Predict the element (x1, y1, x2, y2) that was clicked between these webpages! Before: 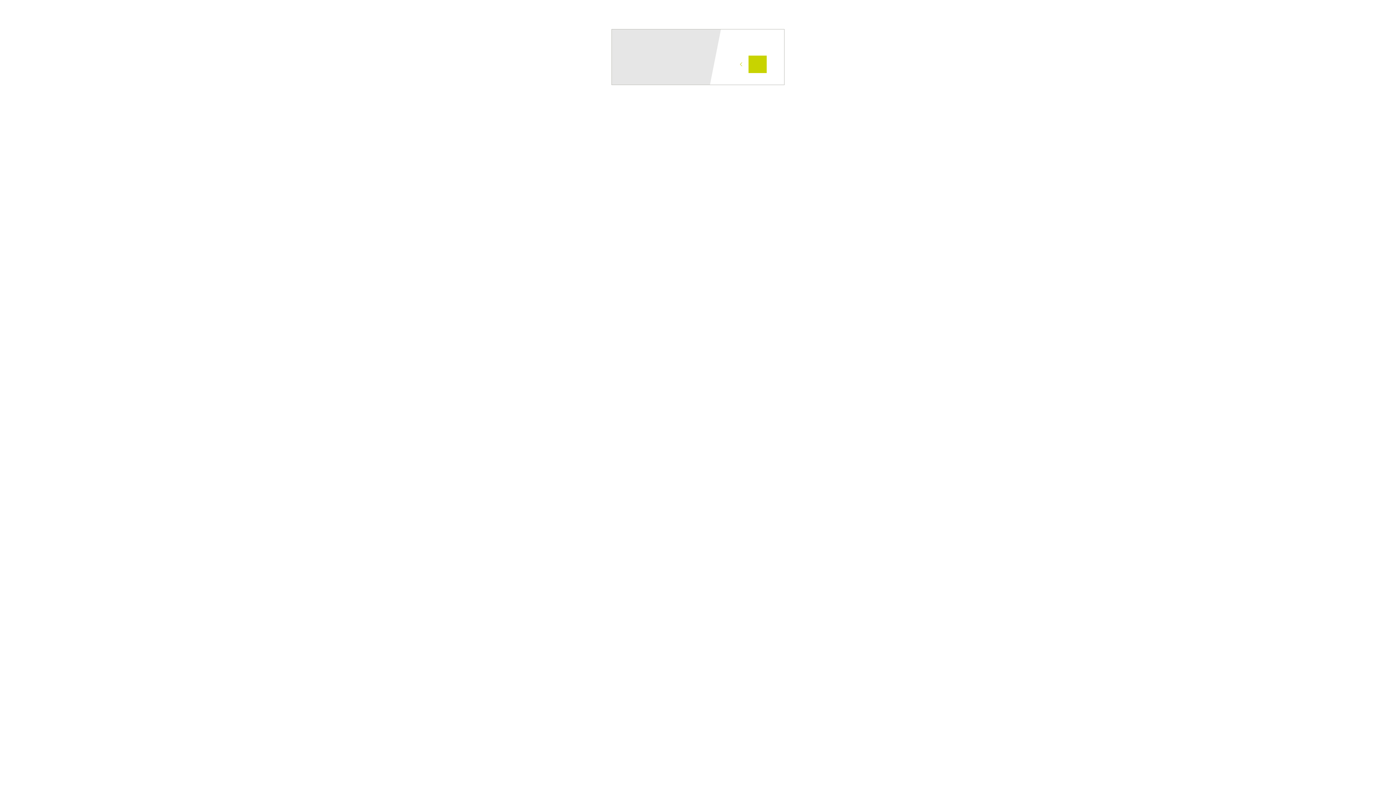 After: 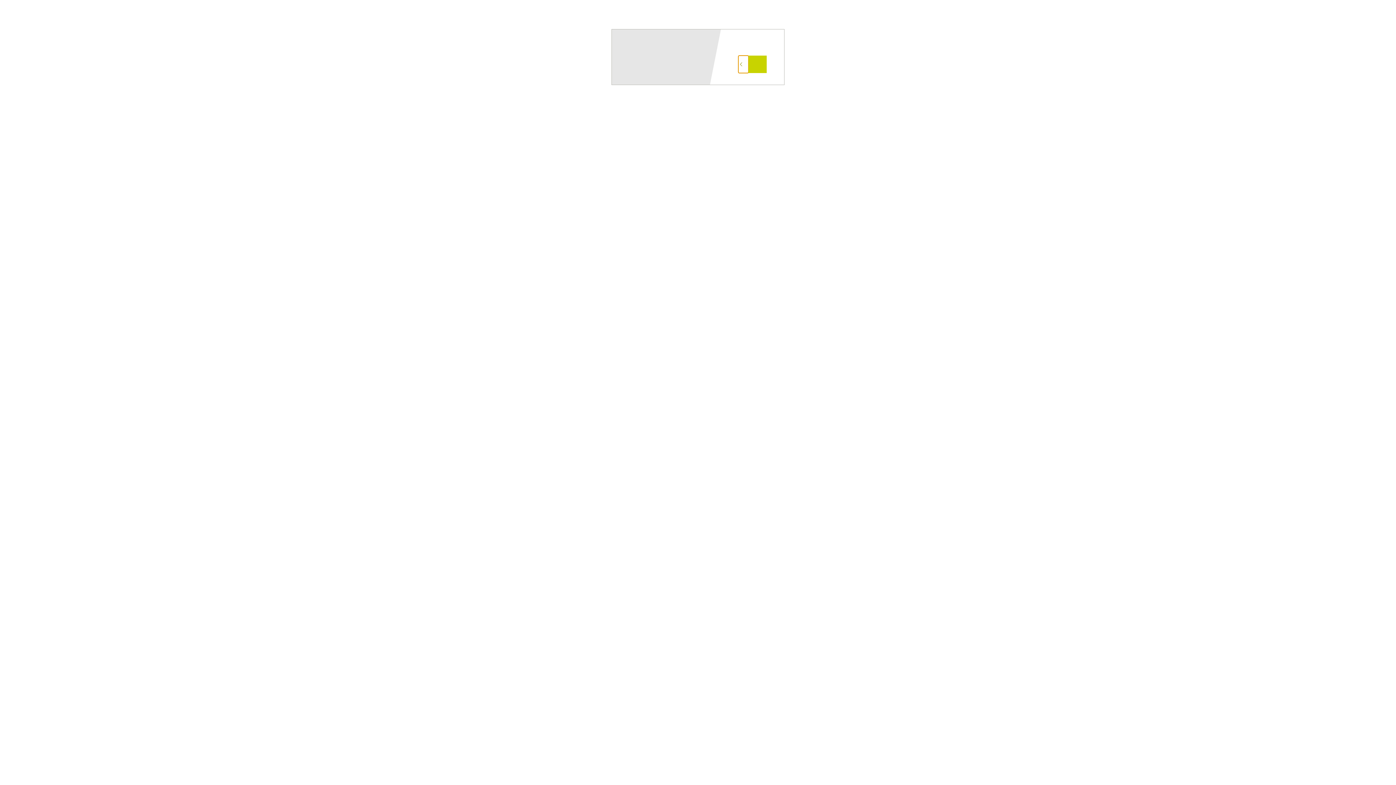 Action: bbox: (738, 55, 748, 73)